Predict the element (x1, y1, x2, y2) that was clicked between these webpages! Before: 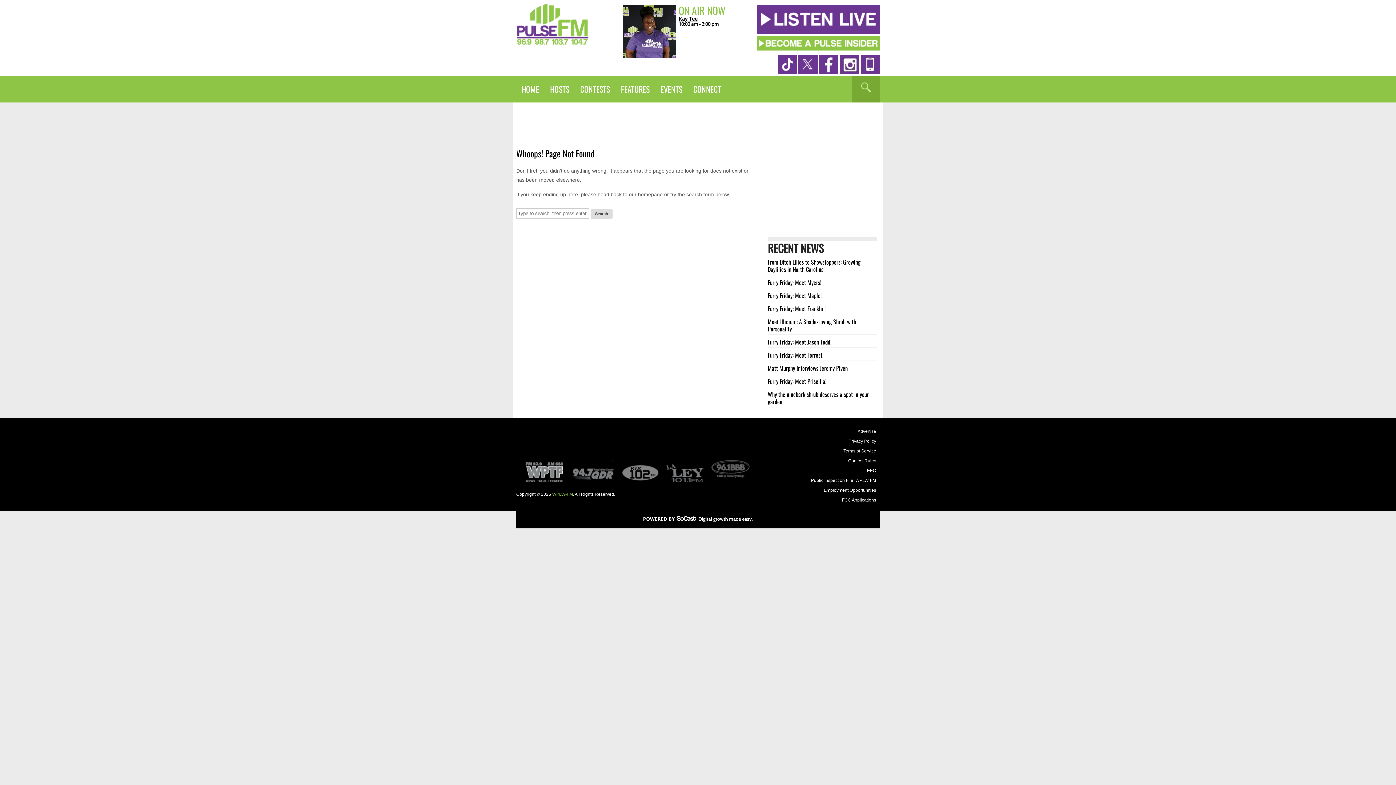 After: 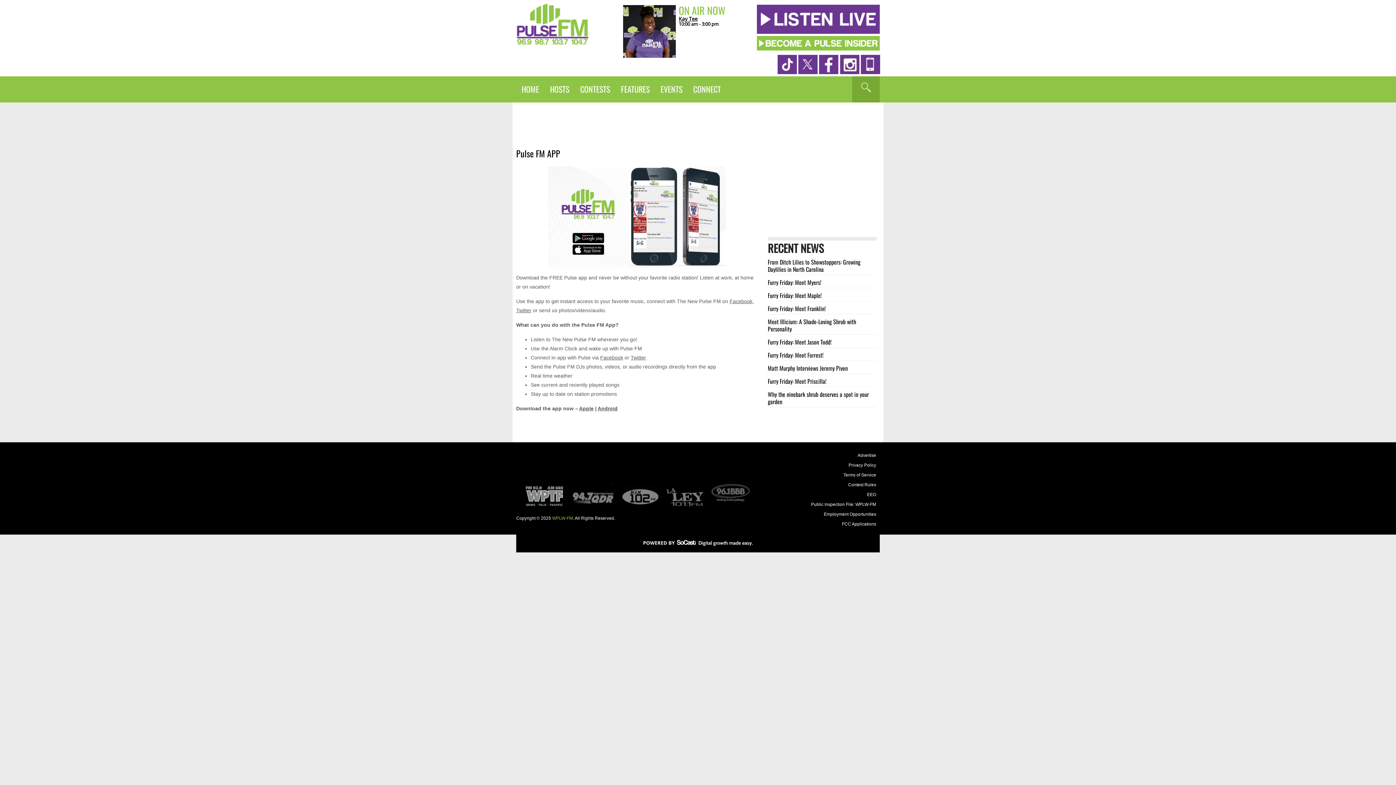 Action: bbox: (861, 69, 880, 75)